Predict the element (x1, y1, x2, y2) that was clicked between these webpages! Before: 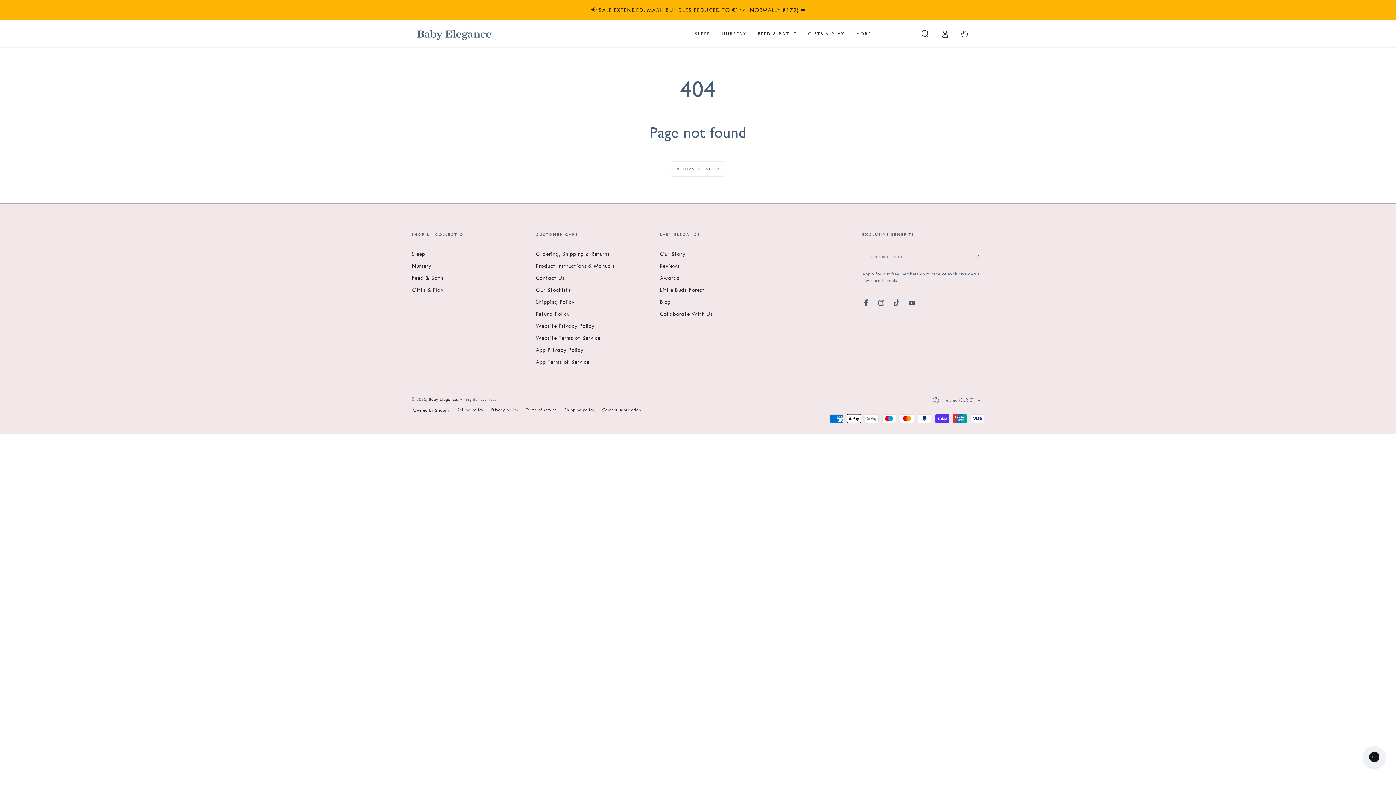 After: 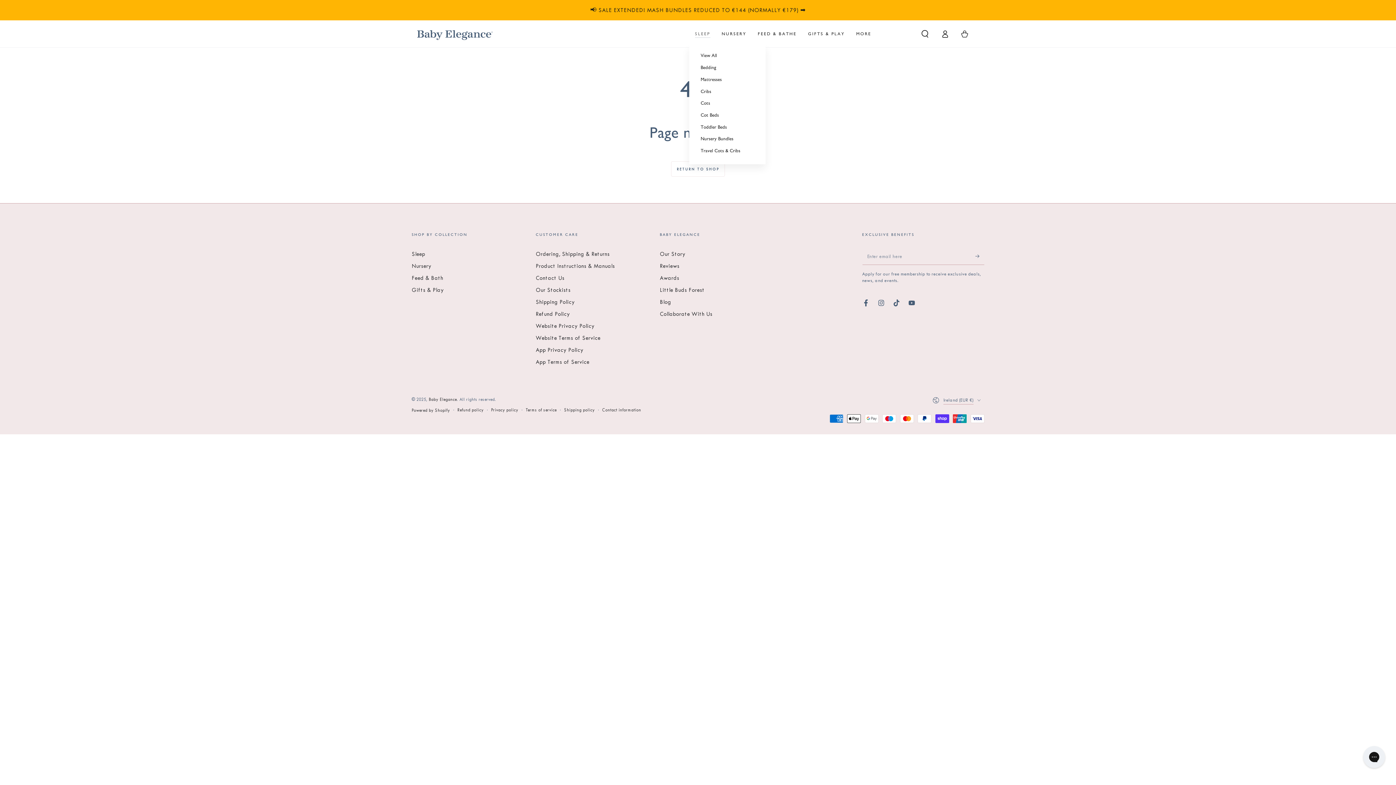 Action: bbox: (689, 25, 716, 42) label: SLEEP